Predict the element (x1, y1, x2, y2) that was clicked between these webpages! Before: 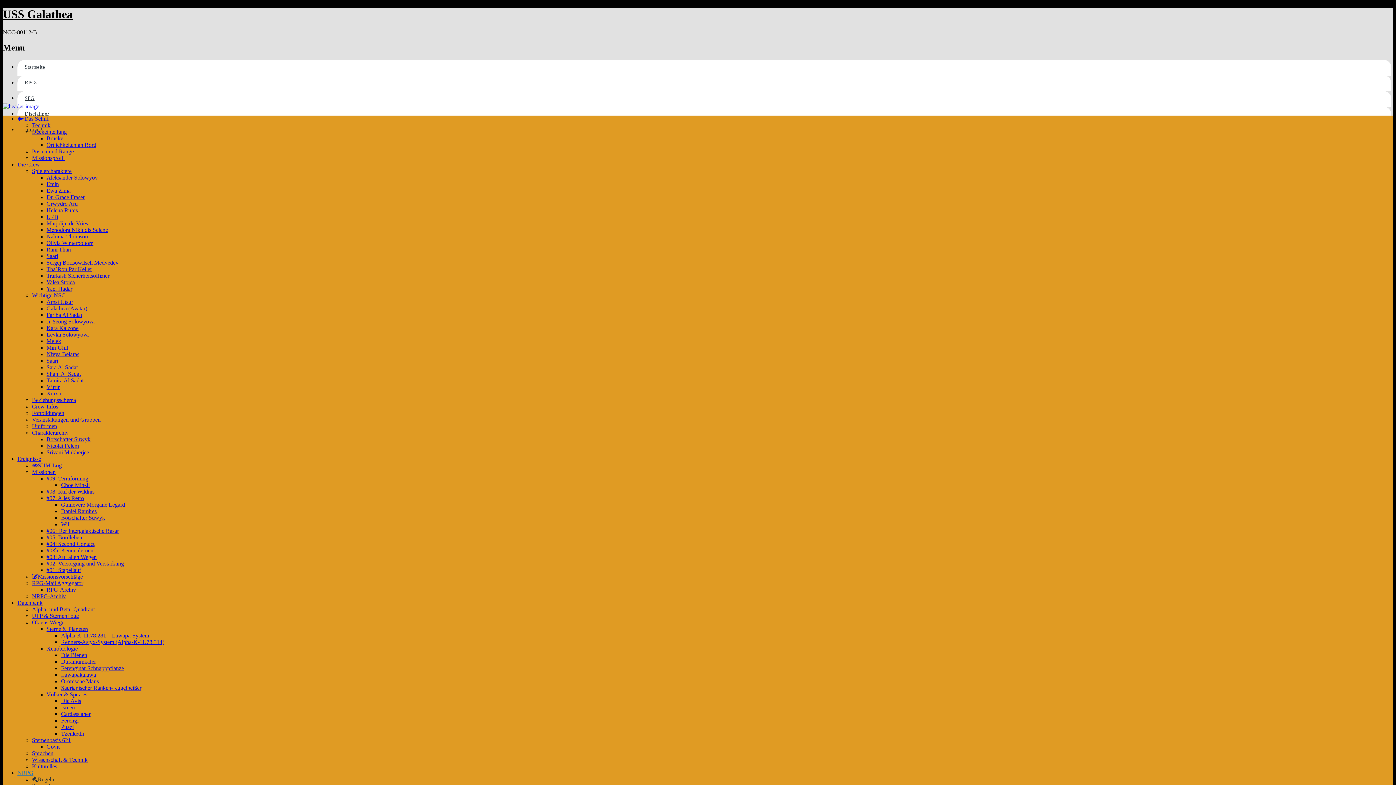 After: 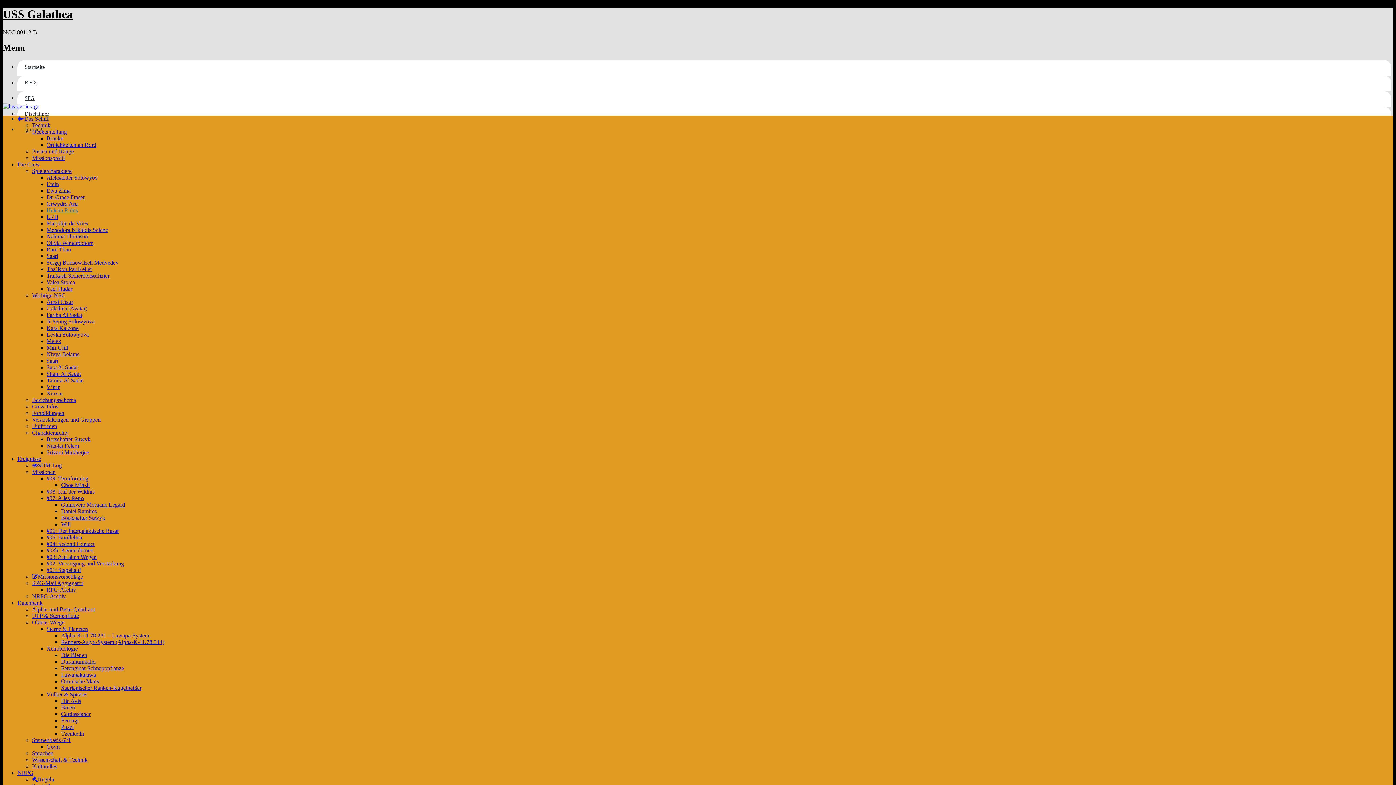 Action: bbox: (46, 207, 77, 213) label: Helena Rubis